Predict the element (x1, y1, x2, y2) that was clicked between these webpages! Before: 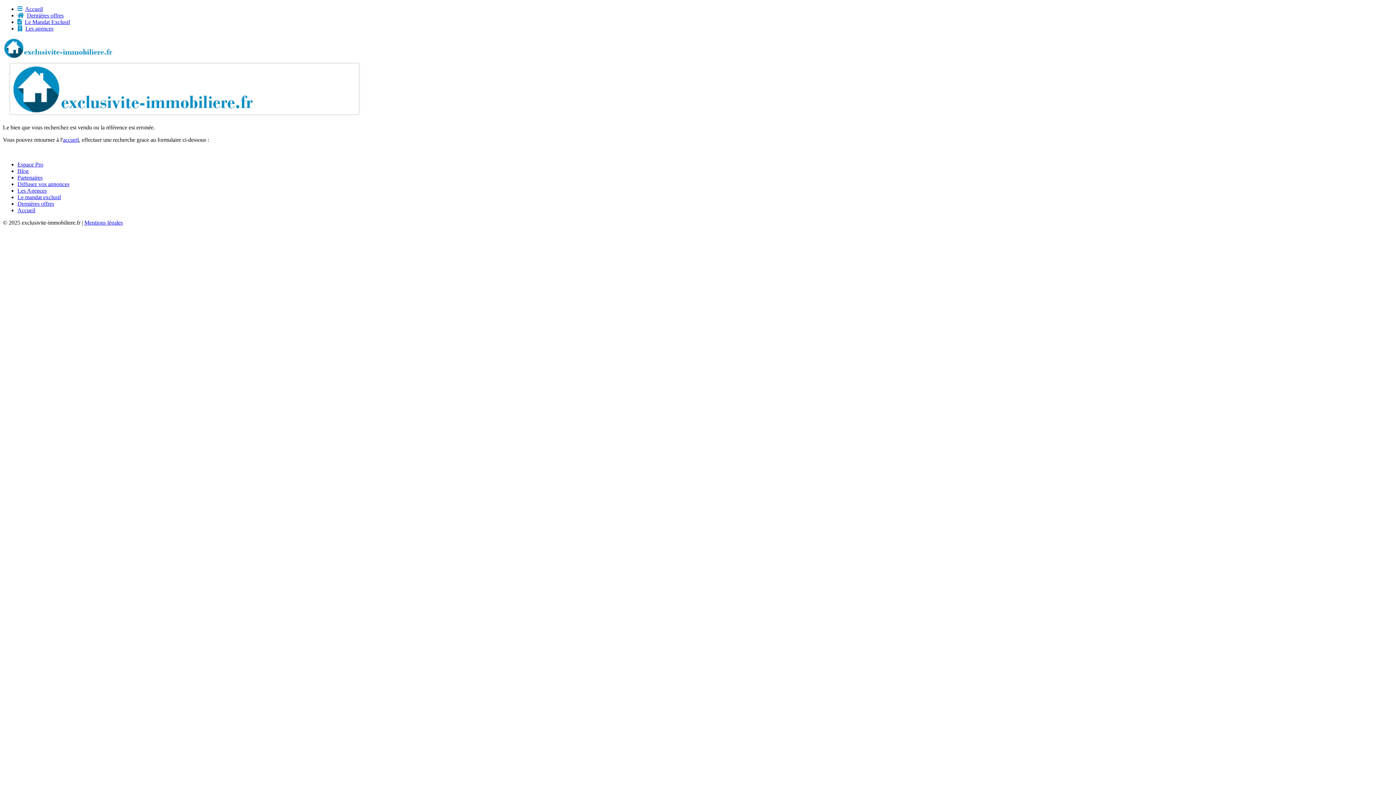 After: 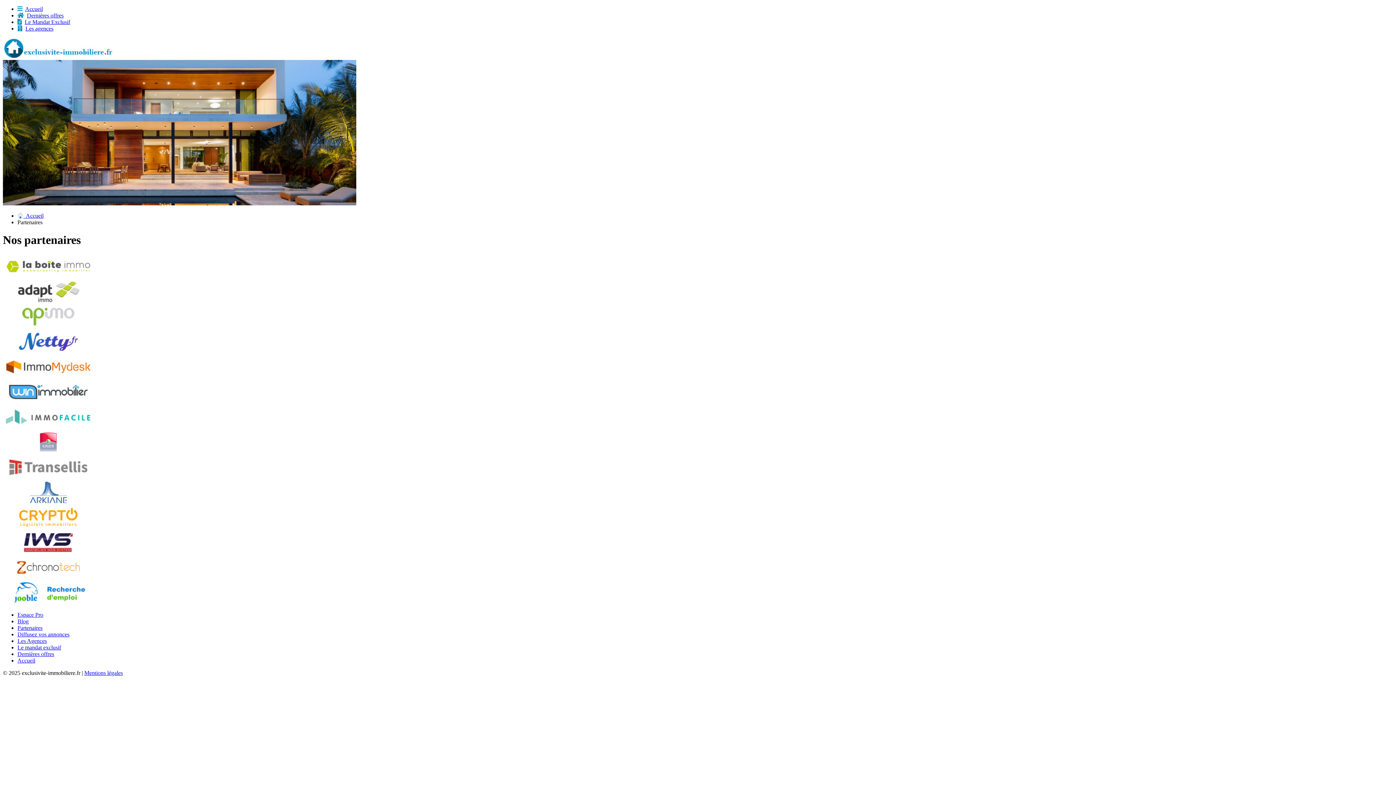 Action: label: Partenaires bbox: (17, 174, 42, 180)